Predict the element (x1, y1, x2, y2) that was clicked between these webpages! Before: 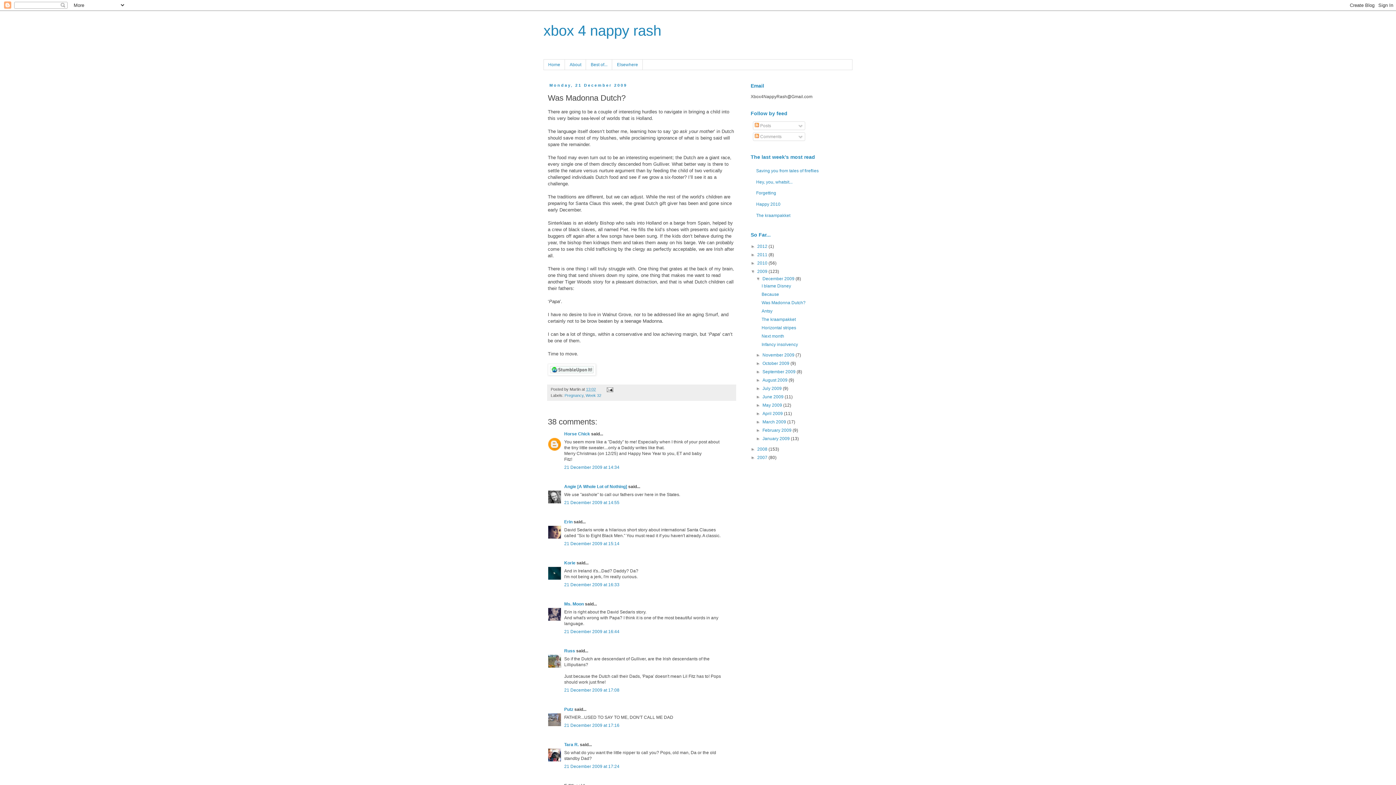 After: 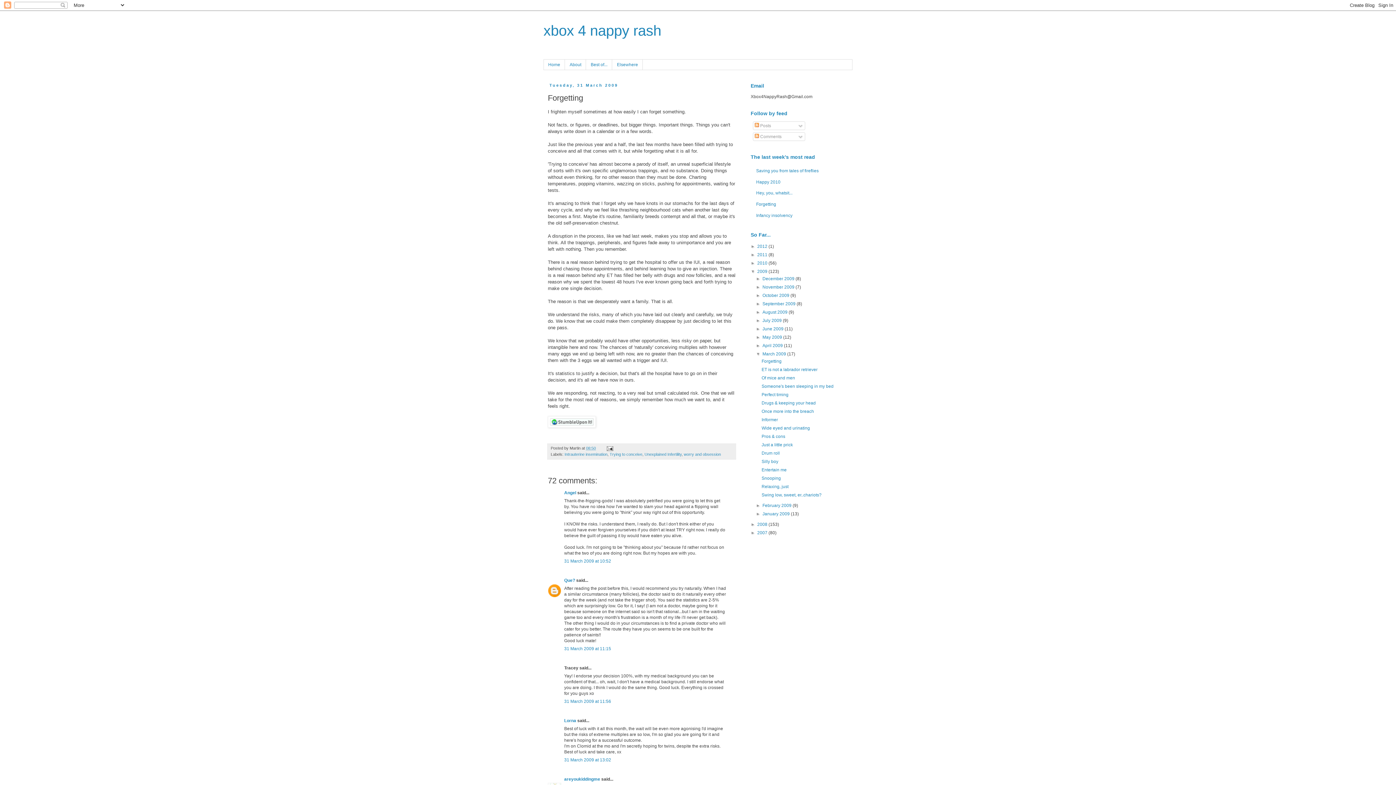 Action: label: Forgetting bbox: (756, 190, 776, 195)